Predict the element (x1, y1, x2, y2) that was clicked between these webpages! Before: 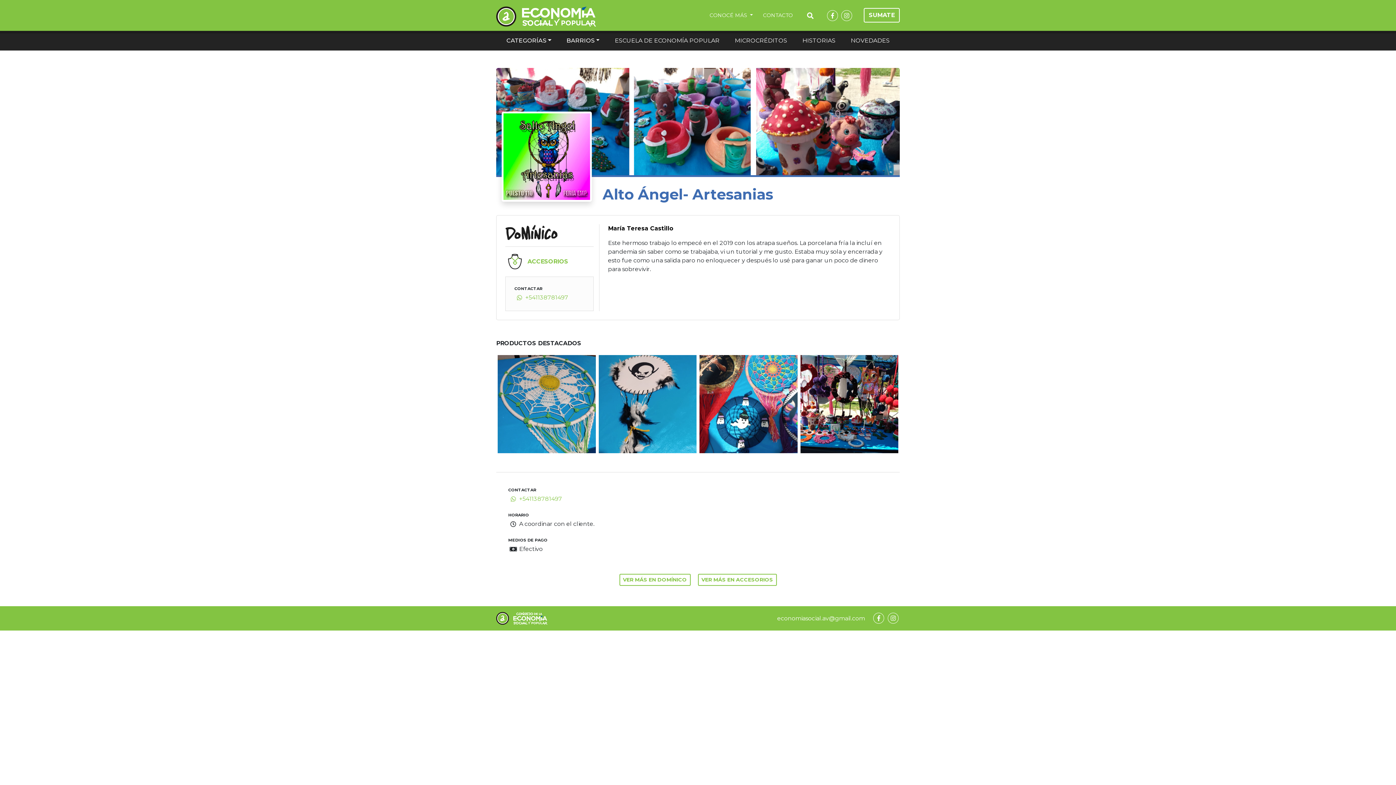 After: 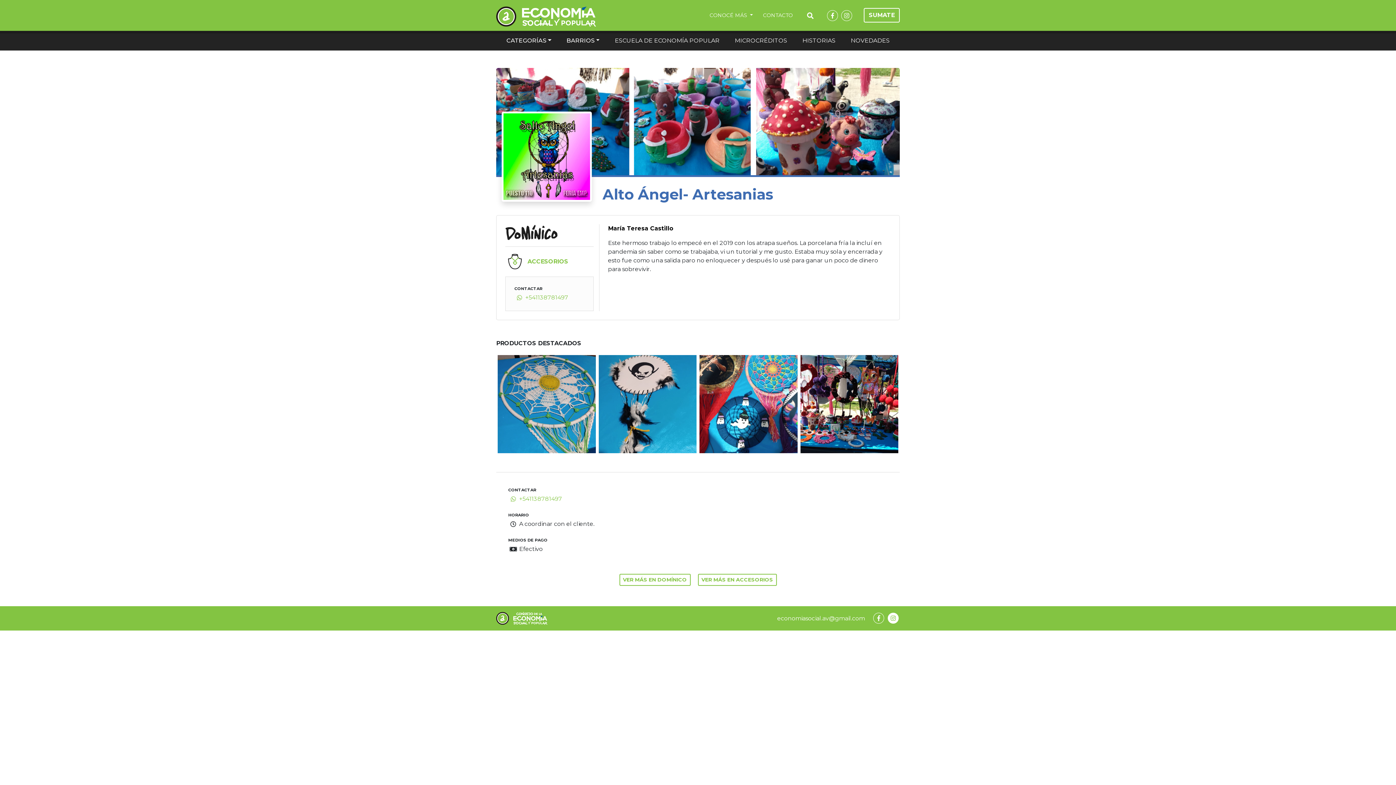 Action: bbox: (888, 613, 898, 624)